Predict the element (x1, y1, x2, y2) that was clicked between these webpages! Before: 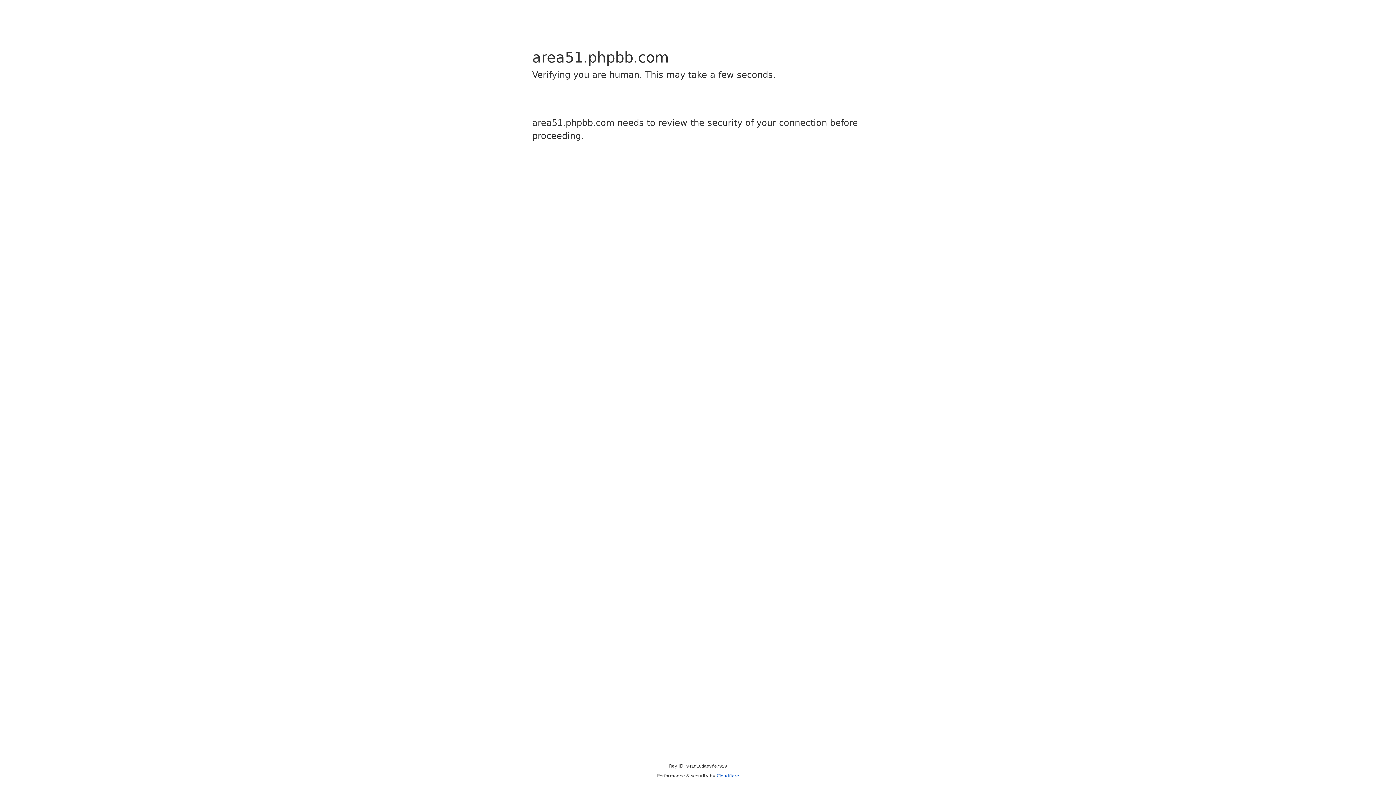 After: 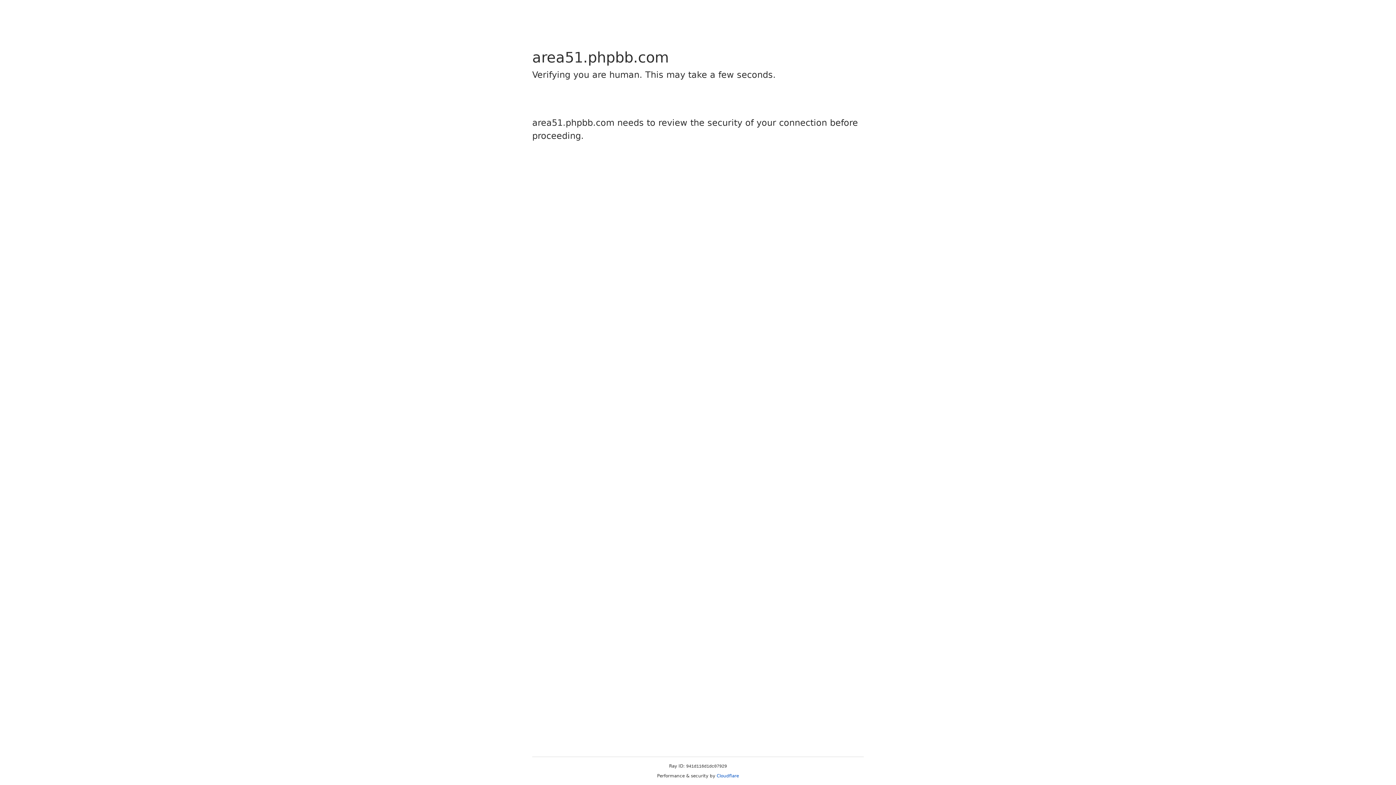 Action: bbox: (716, 773, 739, 778) label: Cloudflare